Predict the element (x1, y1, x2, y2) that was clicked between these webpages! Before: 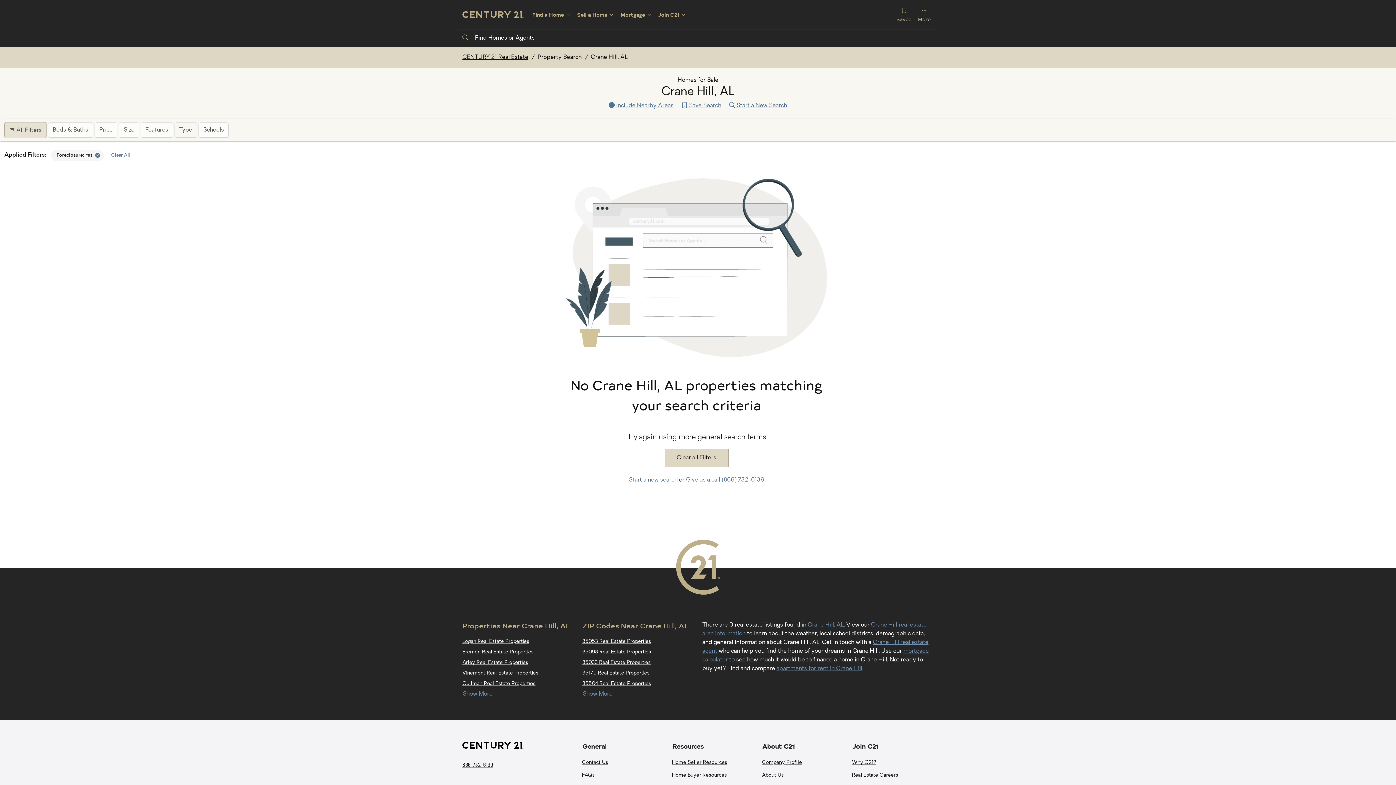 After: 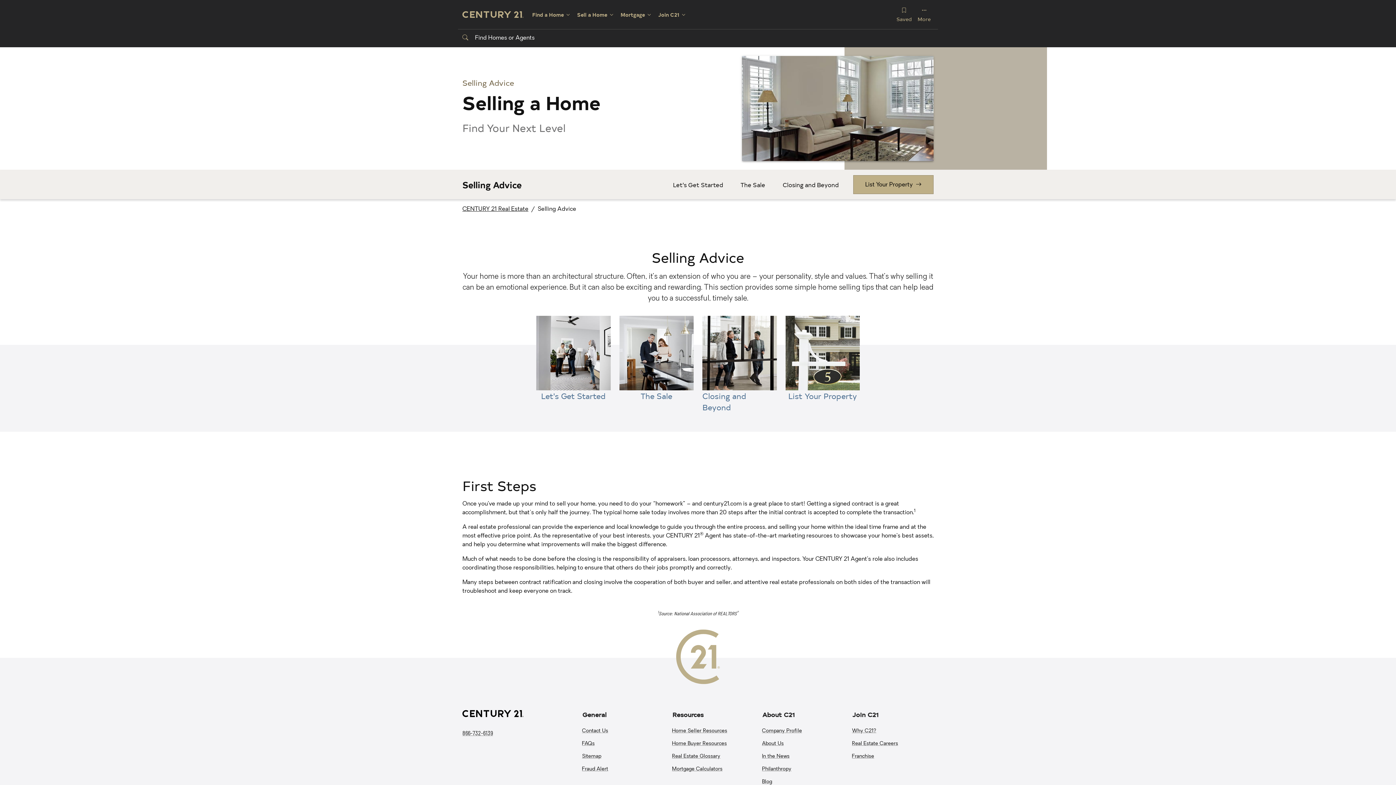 Action: bbox: (672, 760, 727, 765) label: Home Seller Resources